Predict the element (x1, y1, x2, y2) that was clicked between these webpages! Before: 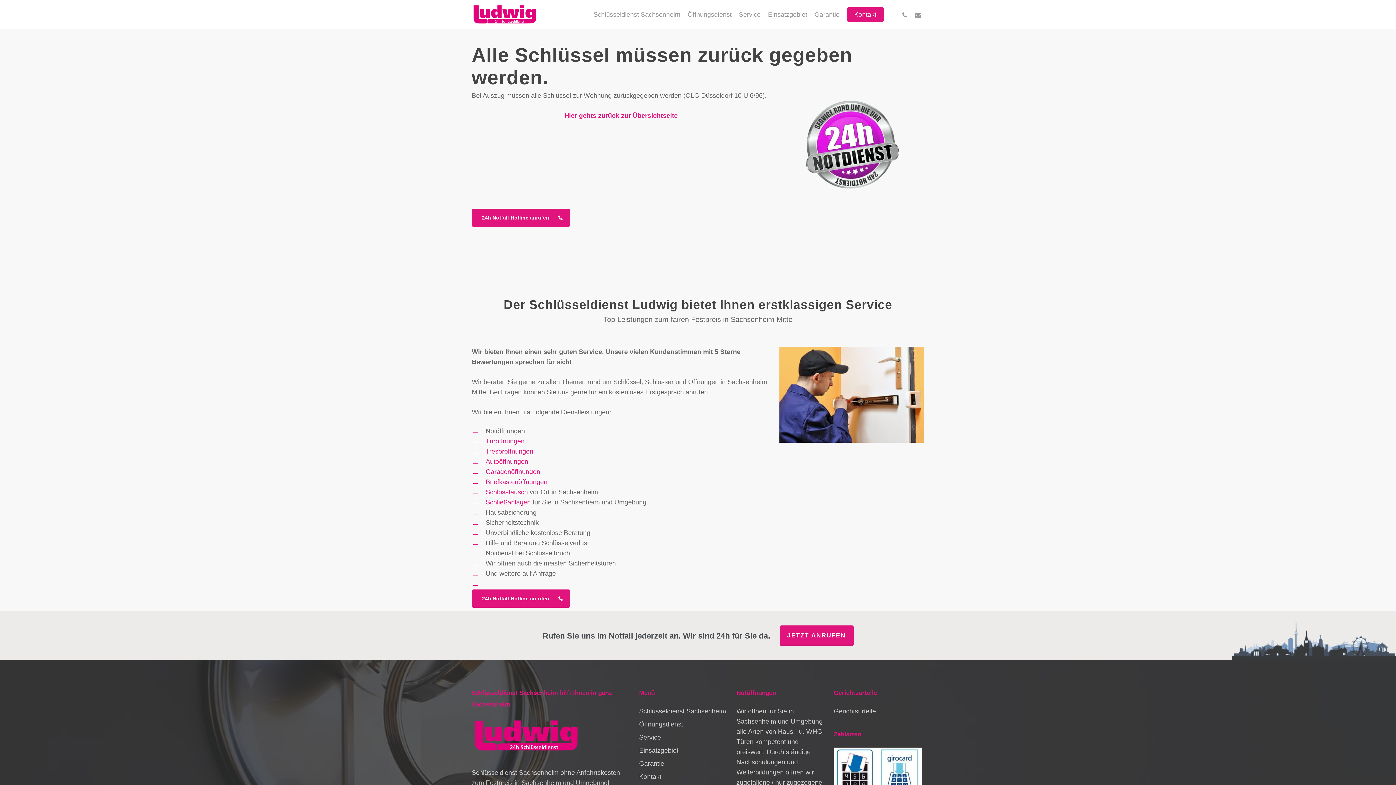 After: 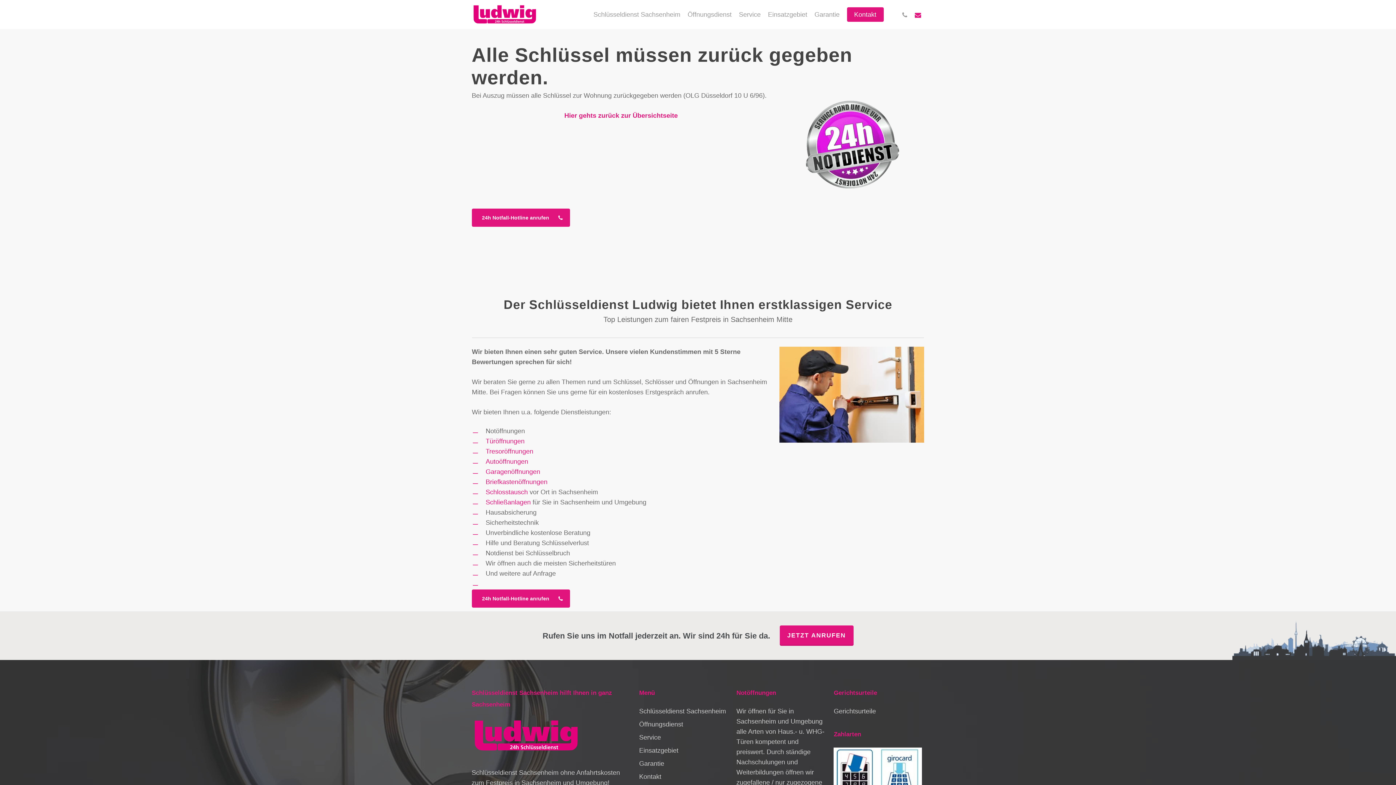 Action: bbox: (911, 10, 924, 18) label: email